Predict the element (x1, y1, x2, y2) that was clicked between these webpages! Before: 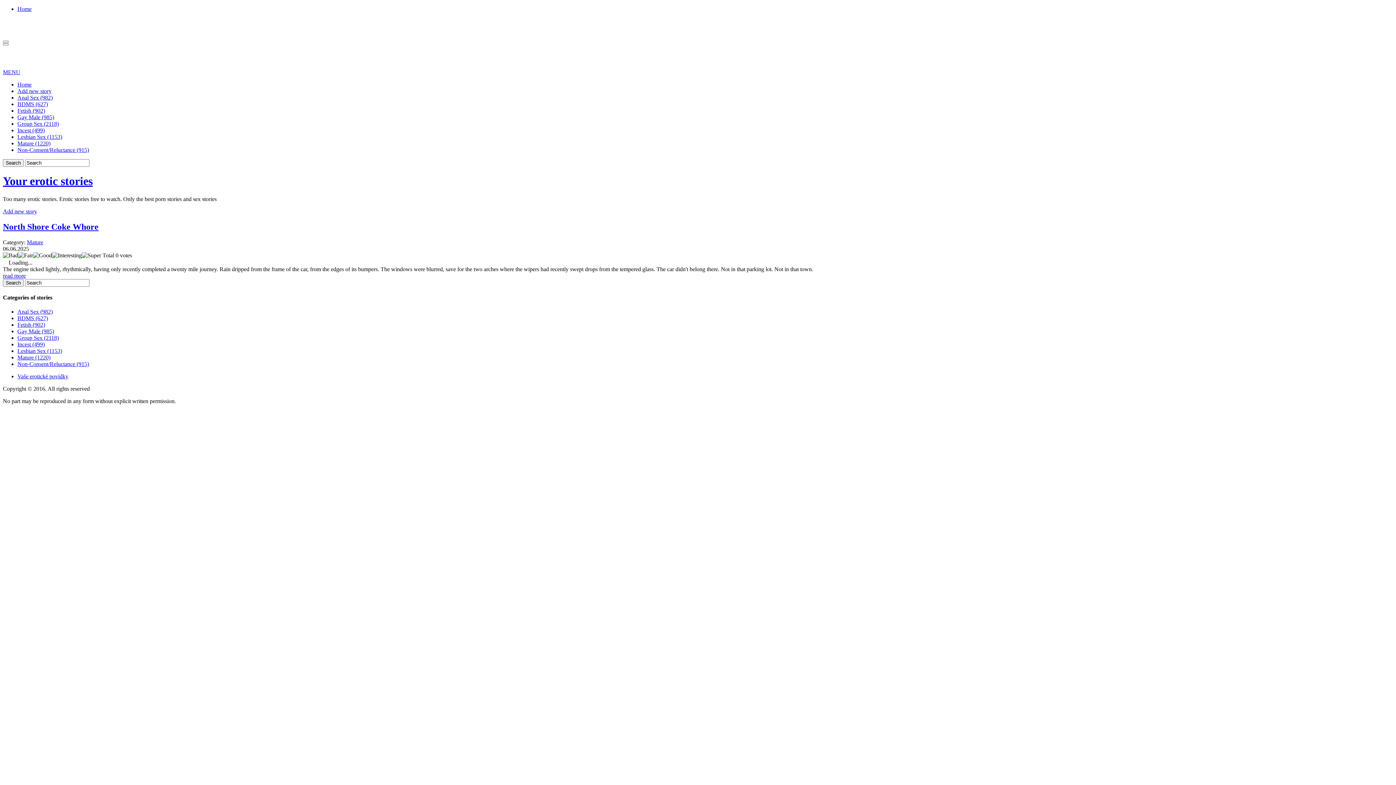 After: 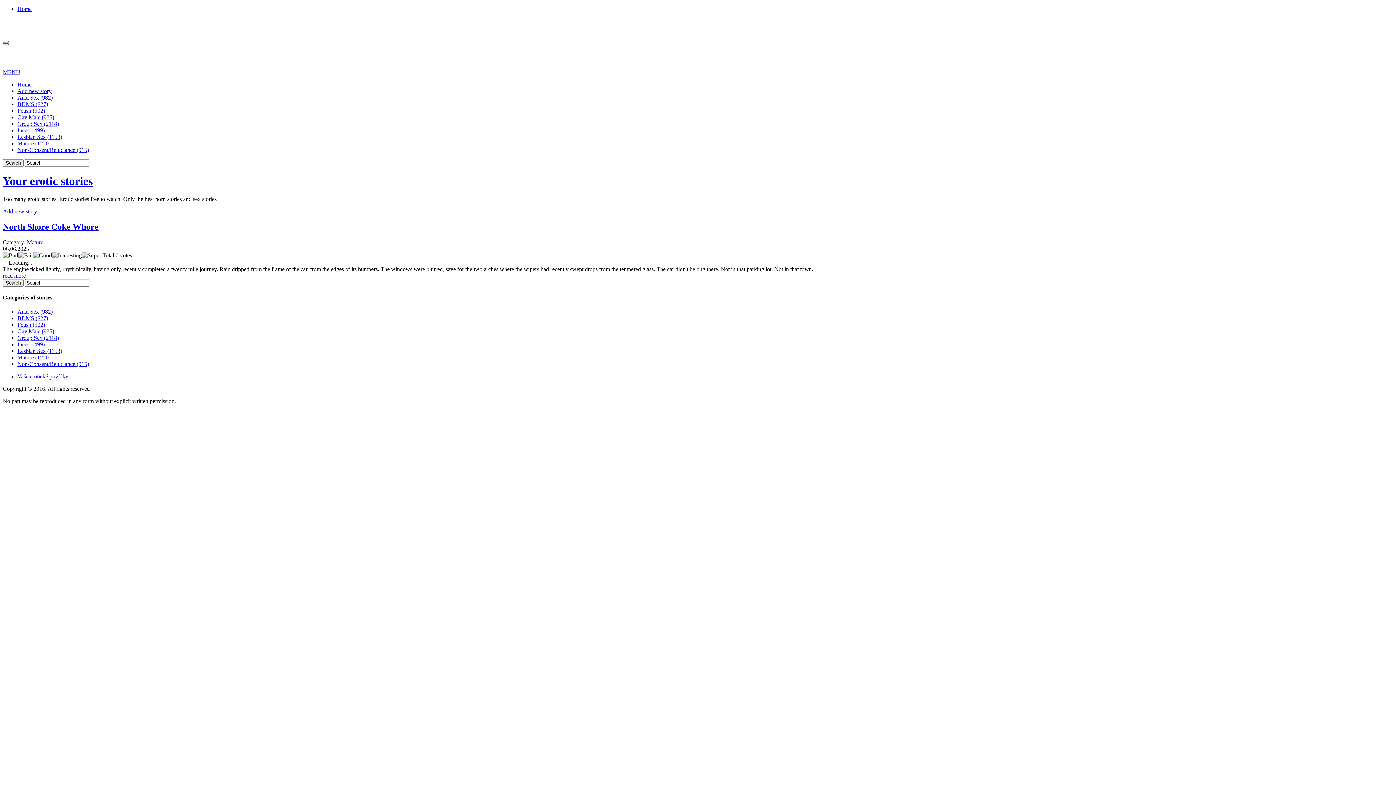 Action: bbox: (2, 43, 8, 45)